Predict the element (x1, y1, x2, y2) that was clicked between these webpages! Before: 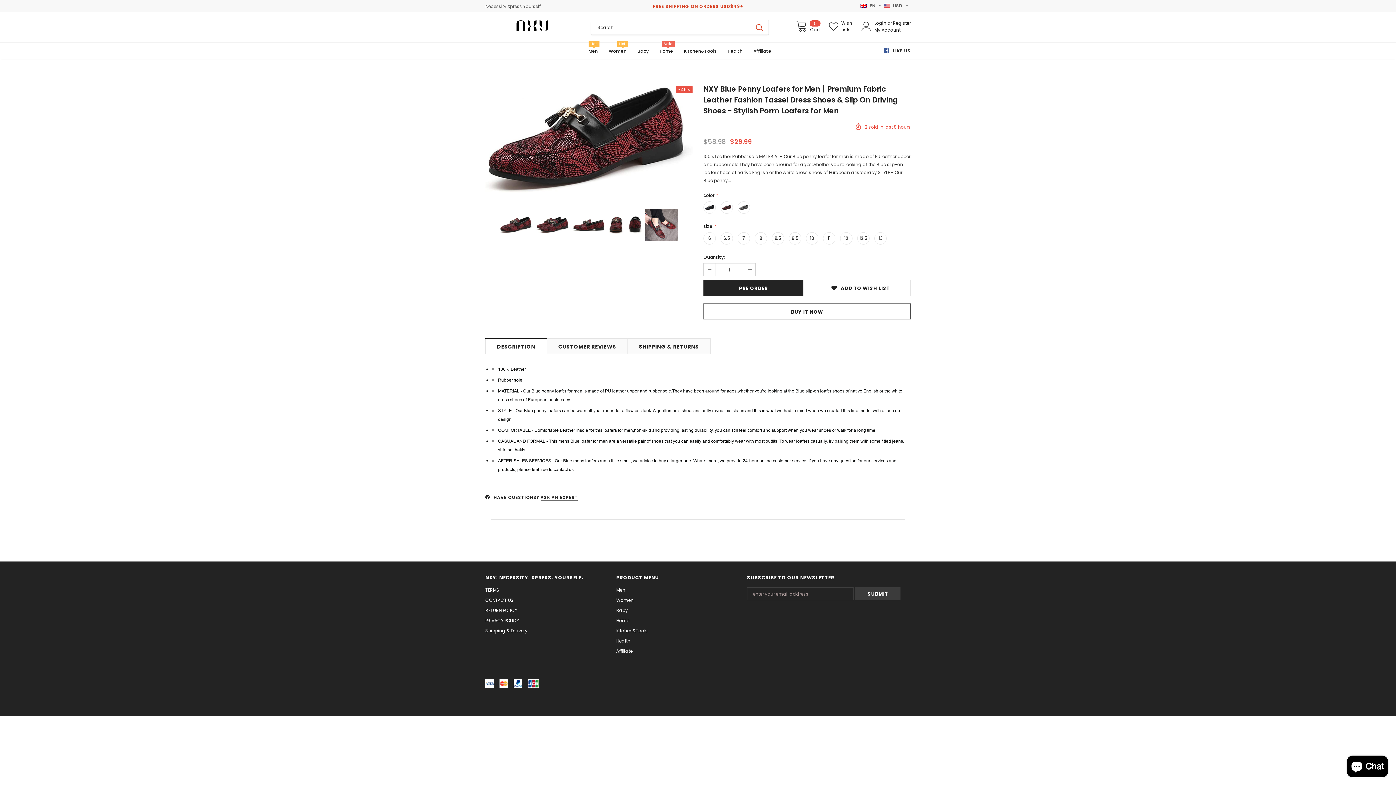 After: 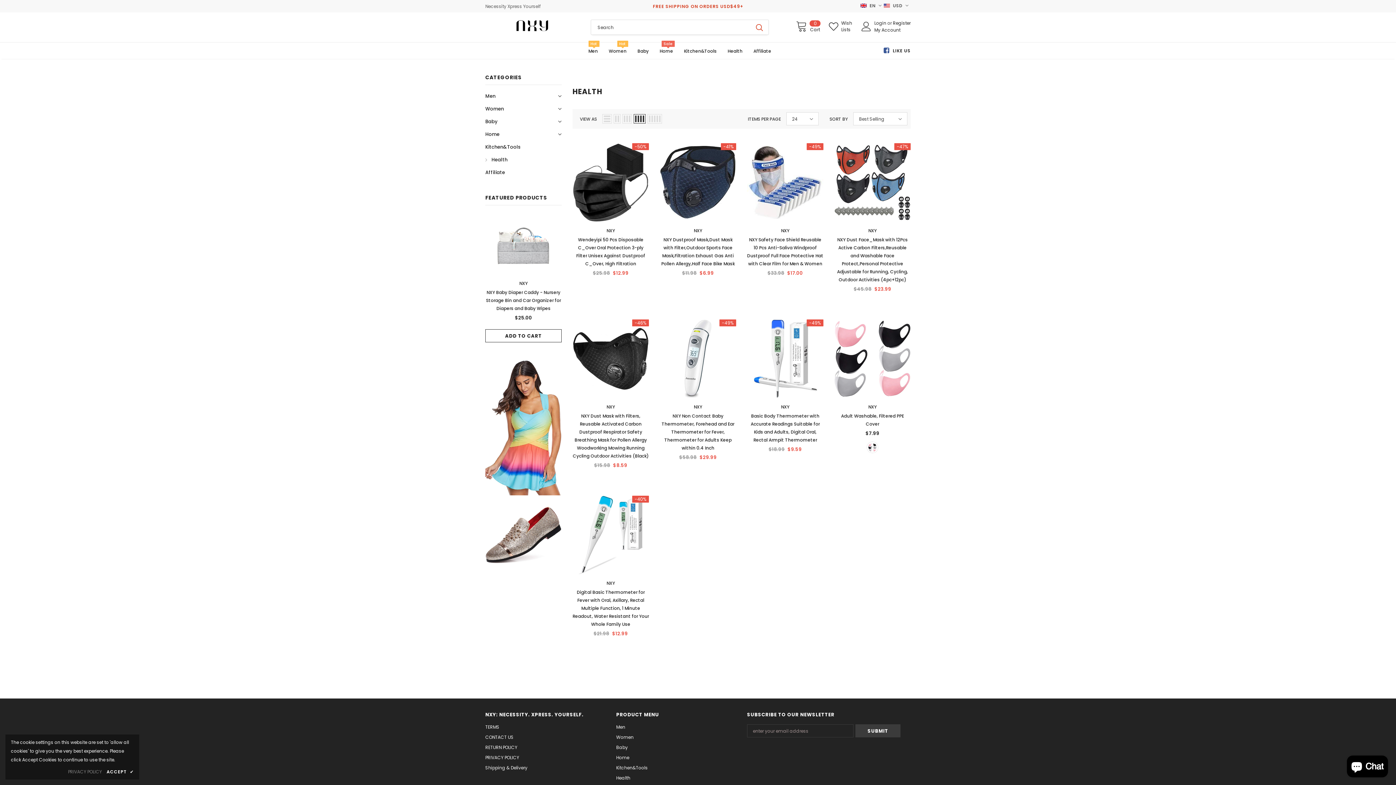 Action: label: Health bbox: (616, 636, 630, 646)